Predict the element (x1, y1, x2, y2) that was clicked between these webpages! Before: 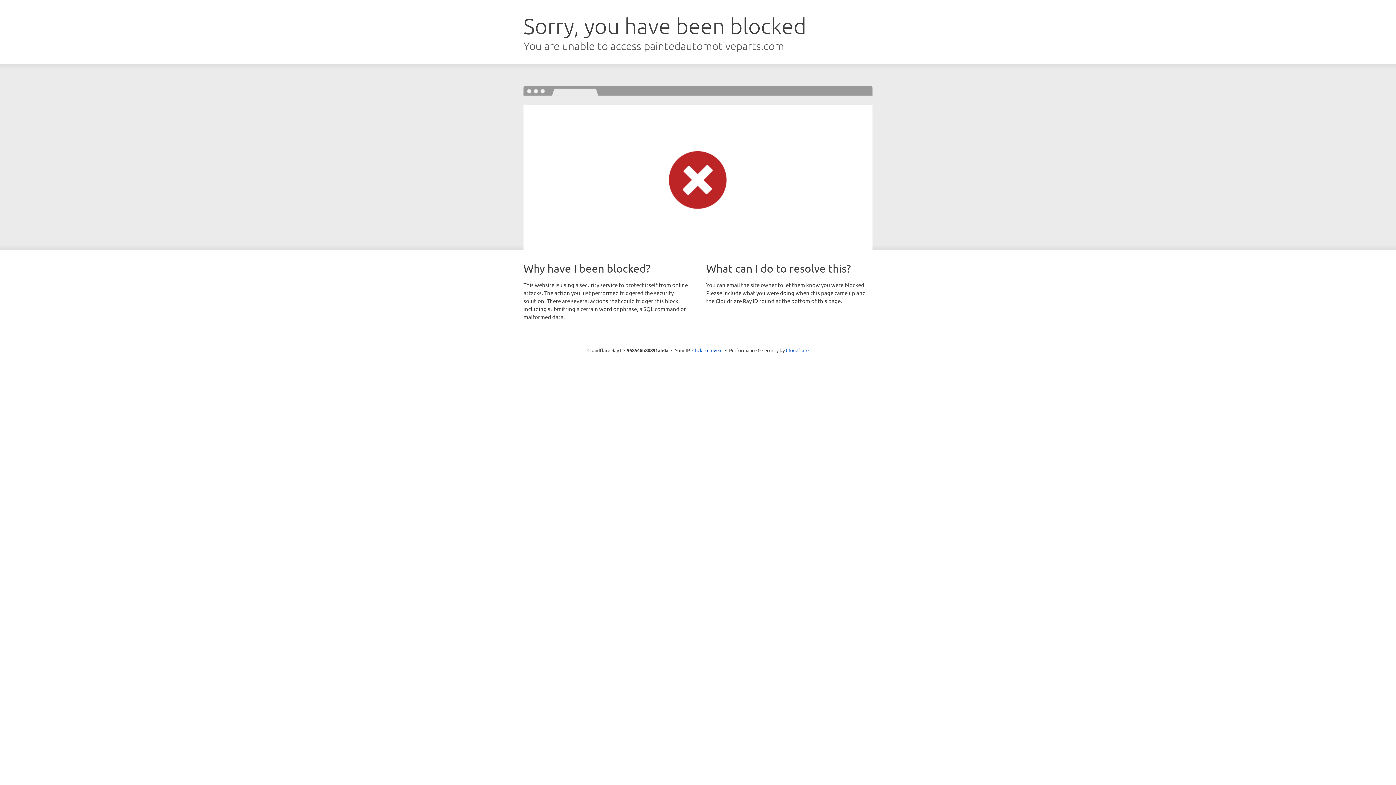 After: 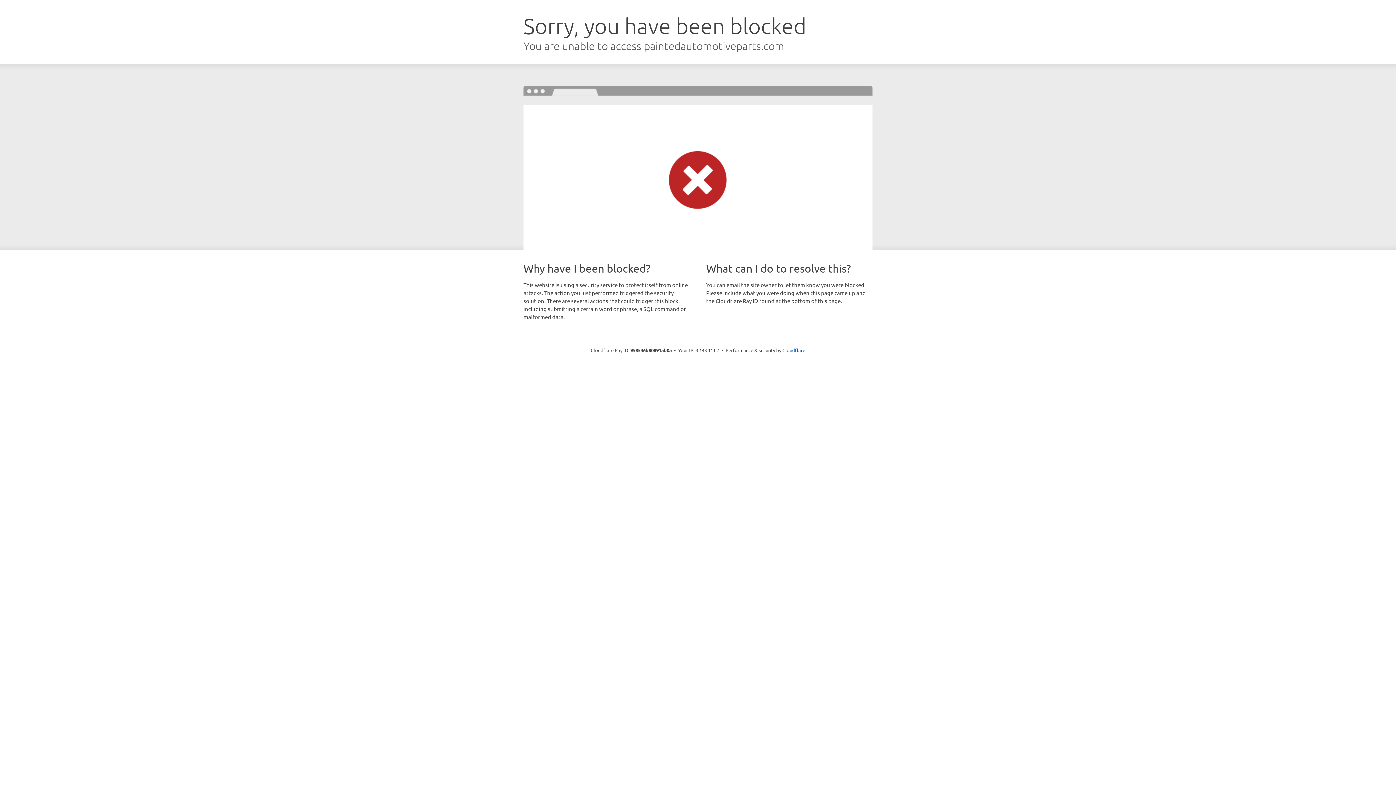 Action: label: Click to reveal bbox: (692, 346, 722, 353)